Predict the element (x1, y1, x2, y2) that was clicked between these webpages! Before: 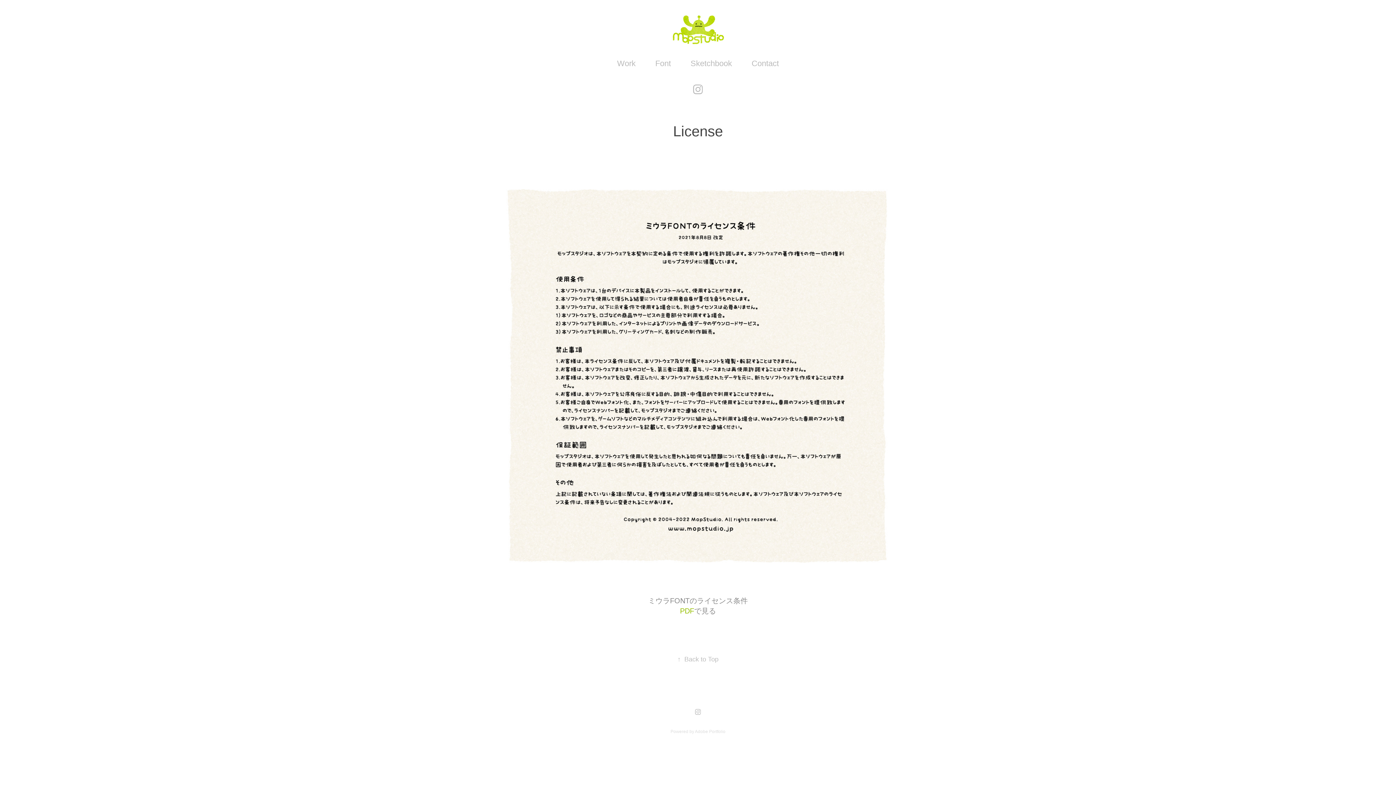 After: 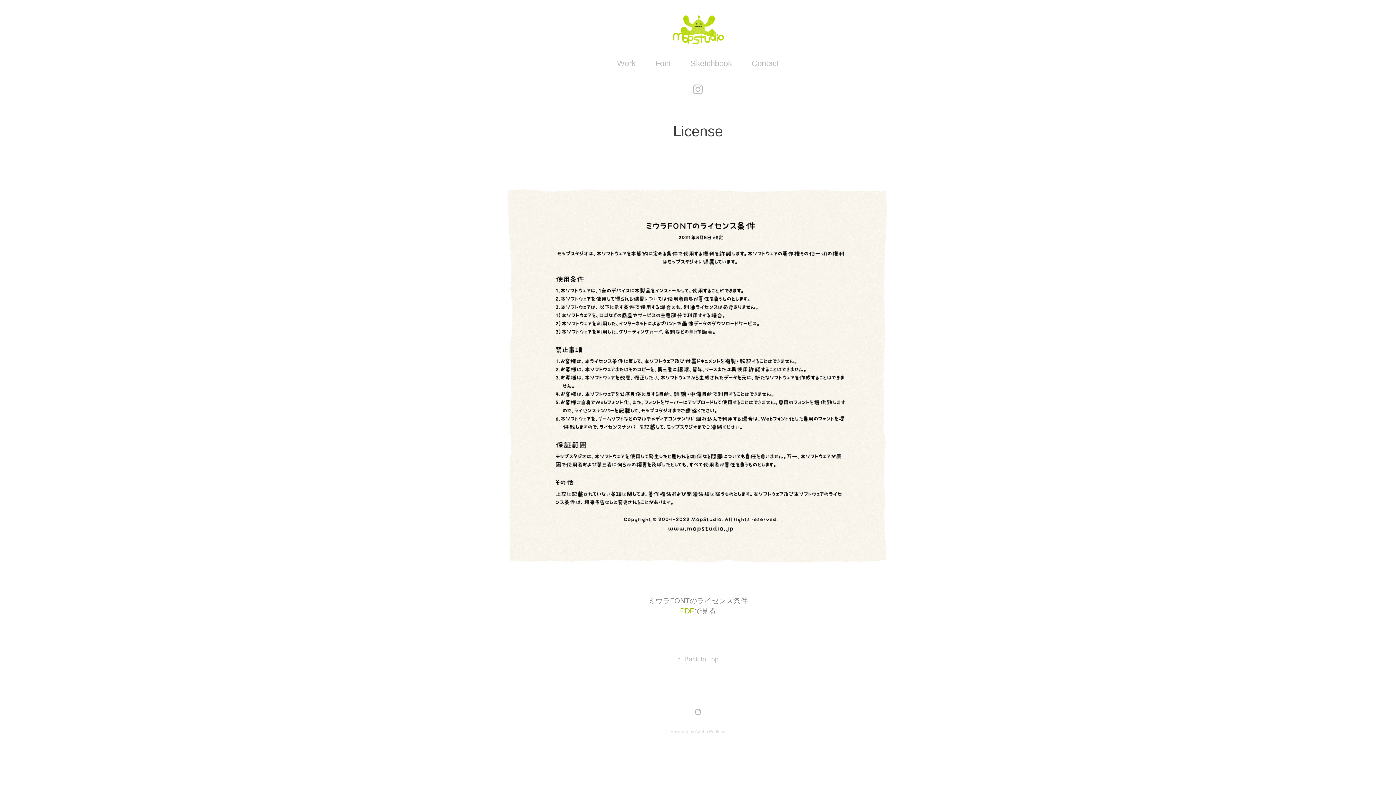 Action: label: Adobe Portfolio bbox: (695, 729, 725, 734)